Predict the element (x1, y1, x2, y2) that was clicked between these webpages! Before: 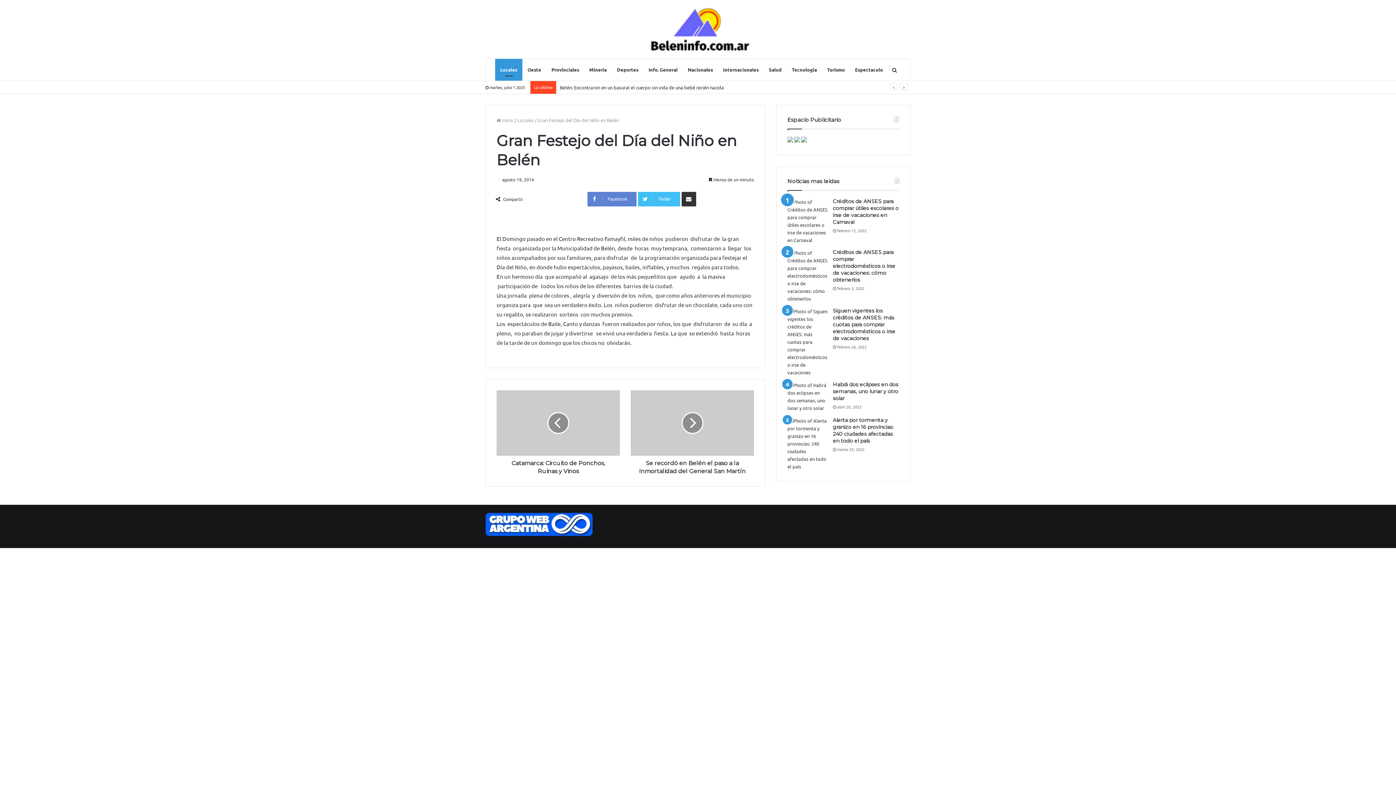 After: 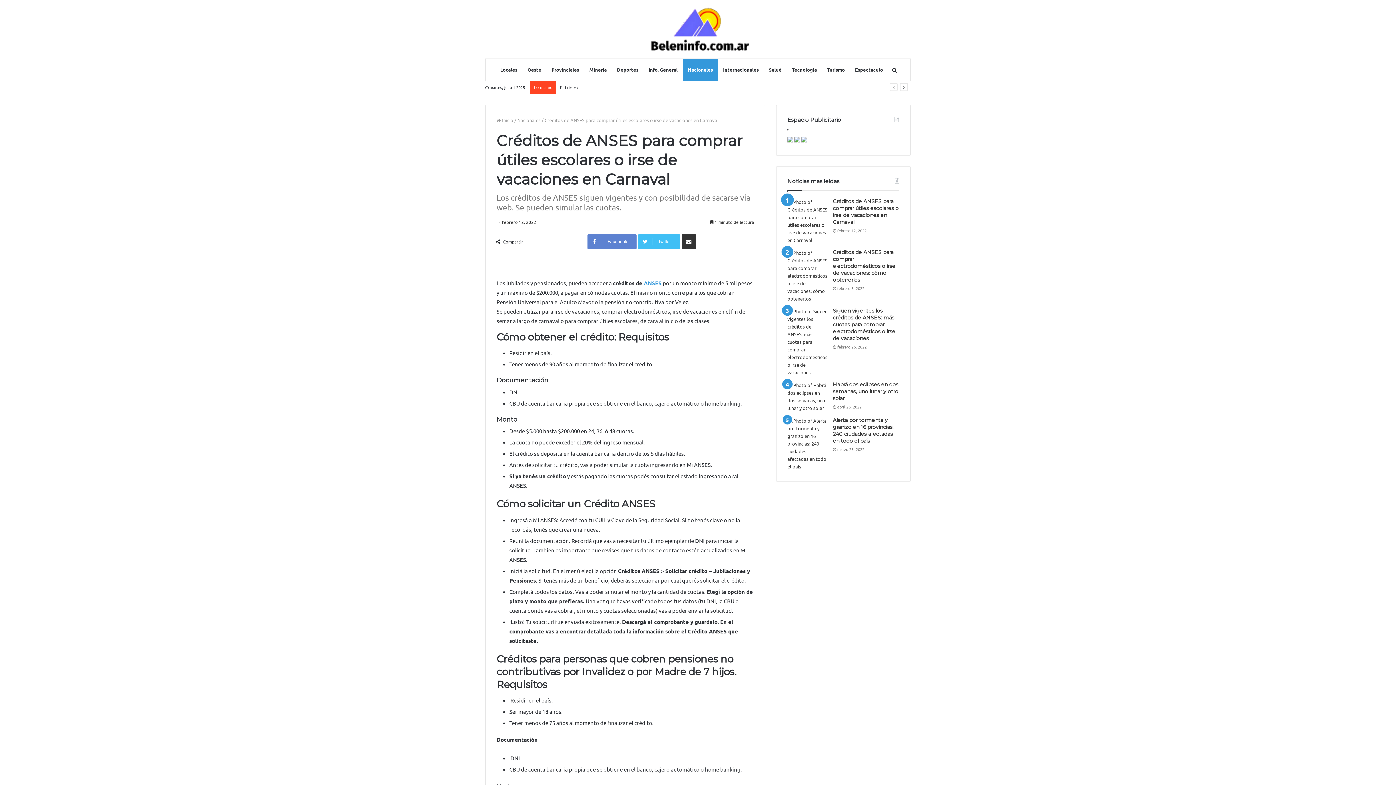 Action: label: Créditos de ANSES para comprar útiles escolares o irse de vacaciones en Carnaval bbox: (833, 198, 898, 225)